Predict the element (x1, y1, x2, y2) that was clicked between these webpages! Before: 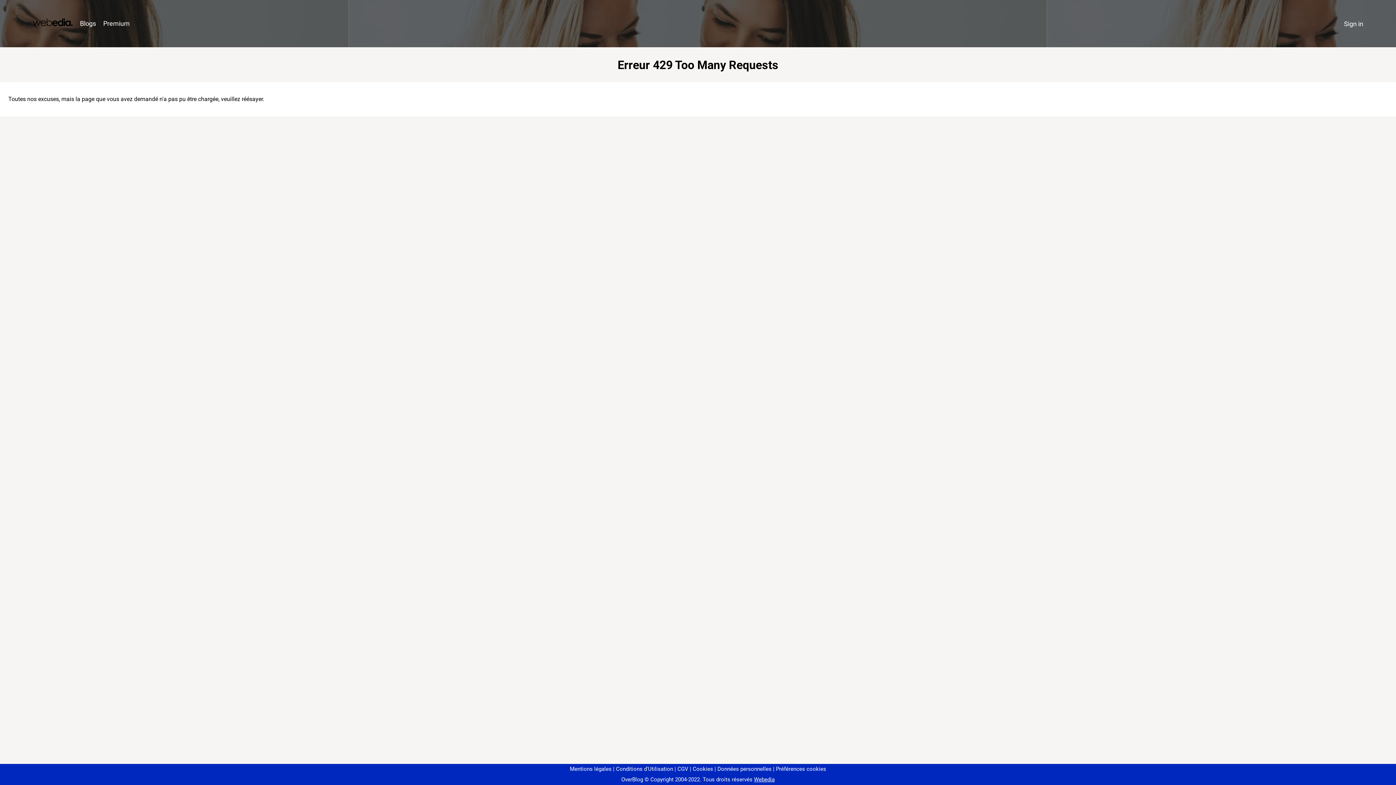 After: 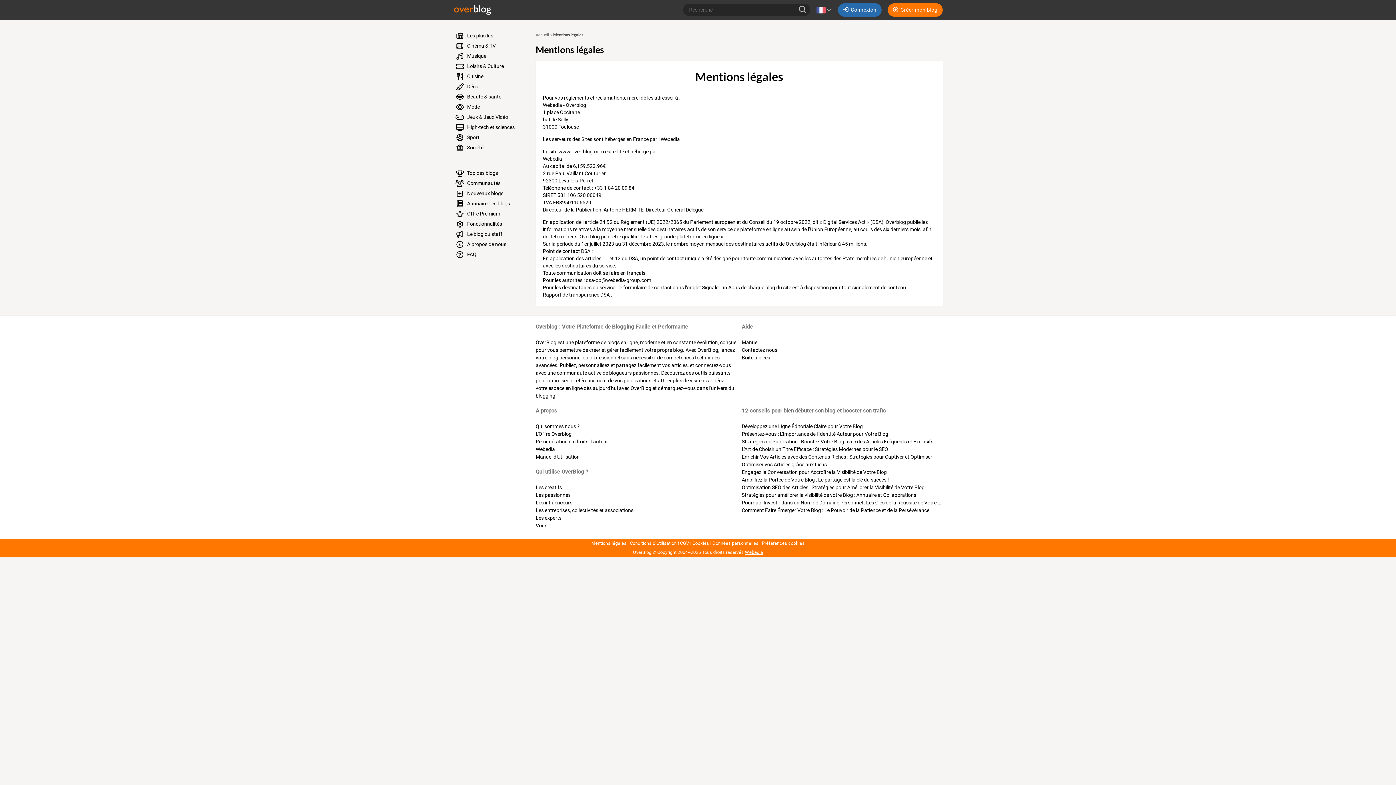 Action: label: Mentions légales bbox: (570, 766, 611, 772)